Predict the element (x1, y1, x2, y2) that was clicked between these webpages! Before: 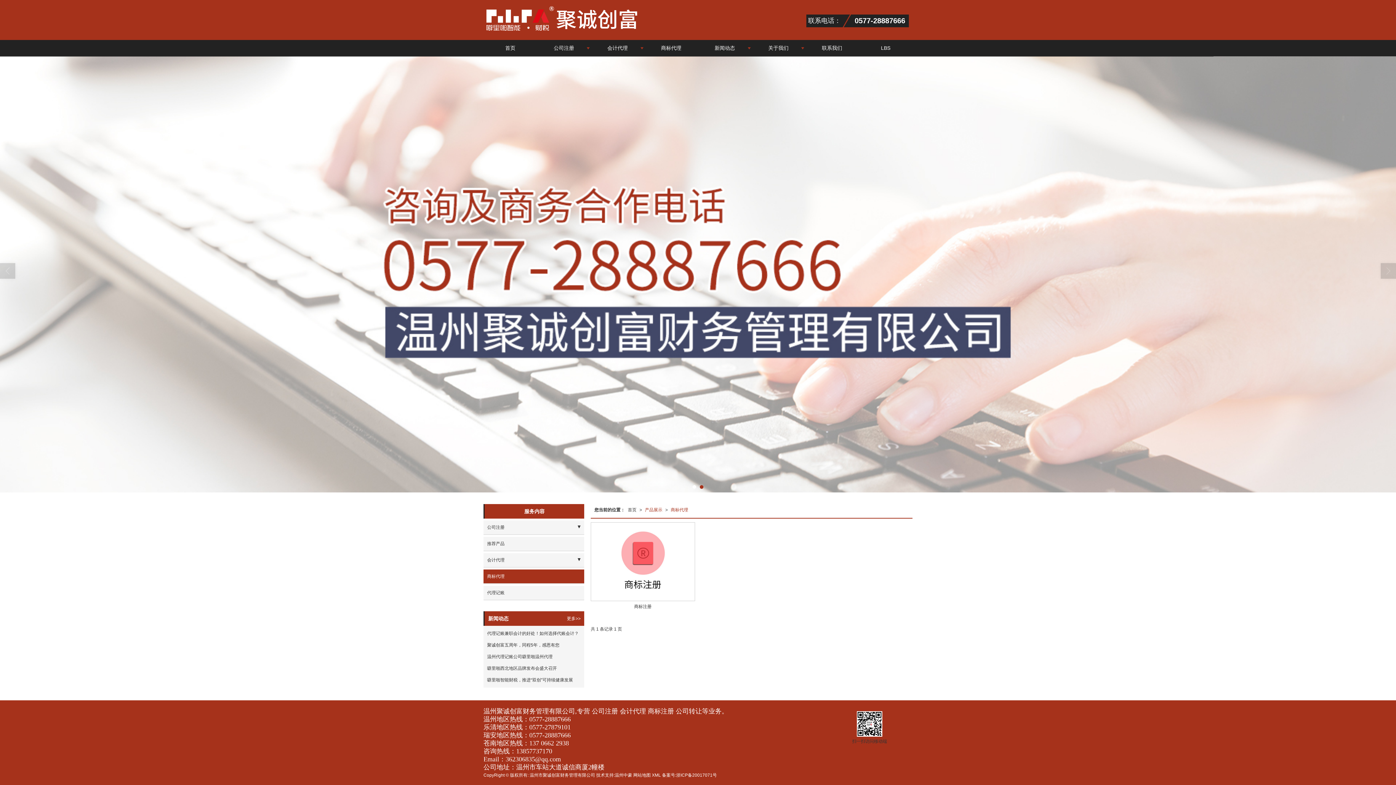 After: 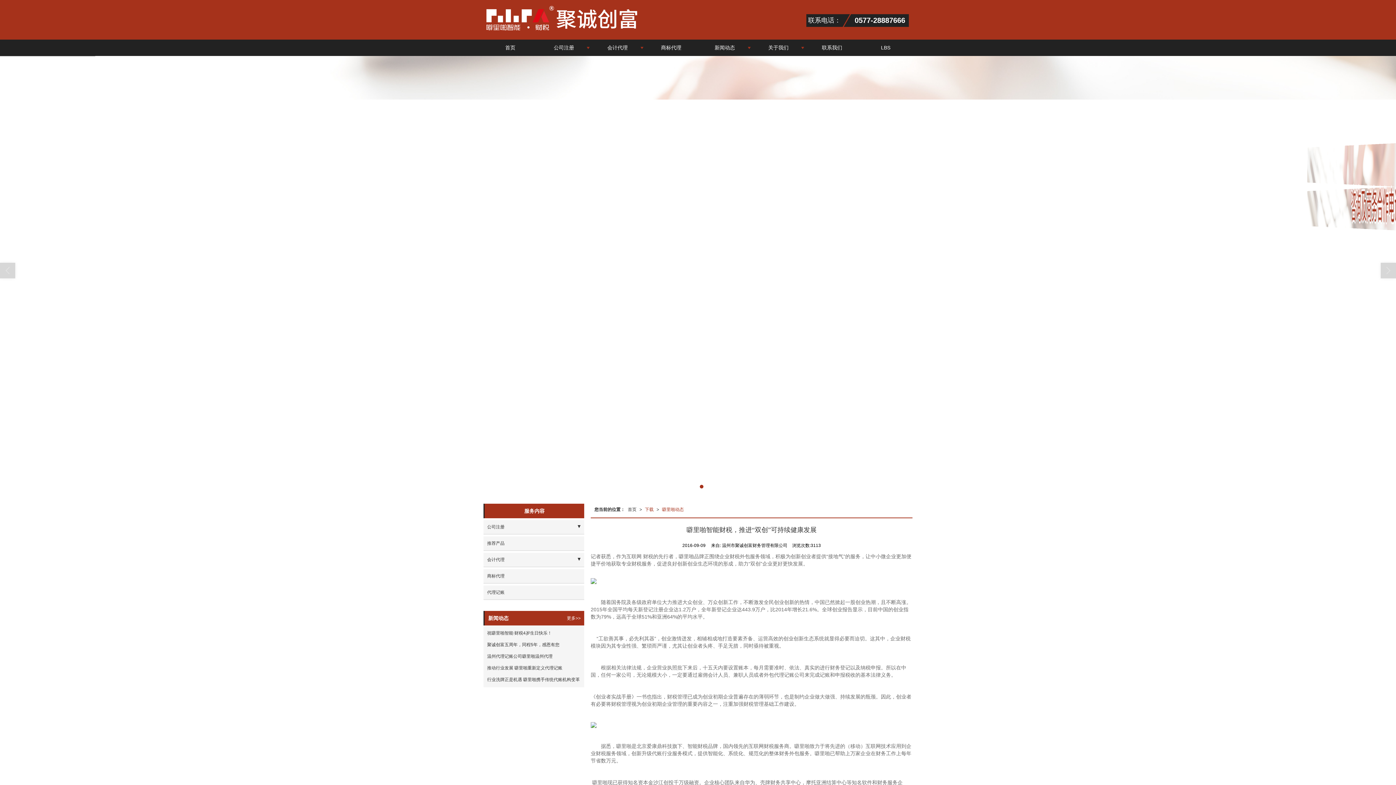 Action: bbox: (483, 674, 584, 686) label: 噼里啪智能财税，推进“双创”可持续健康发展